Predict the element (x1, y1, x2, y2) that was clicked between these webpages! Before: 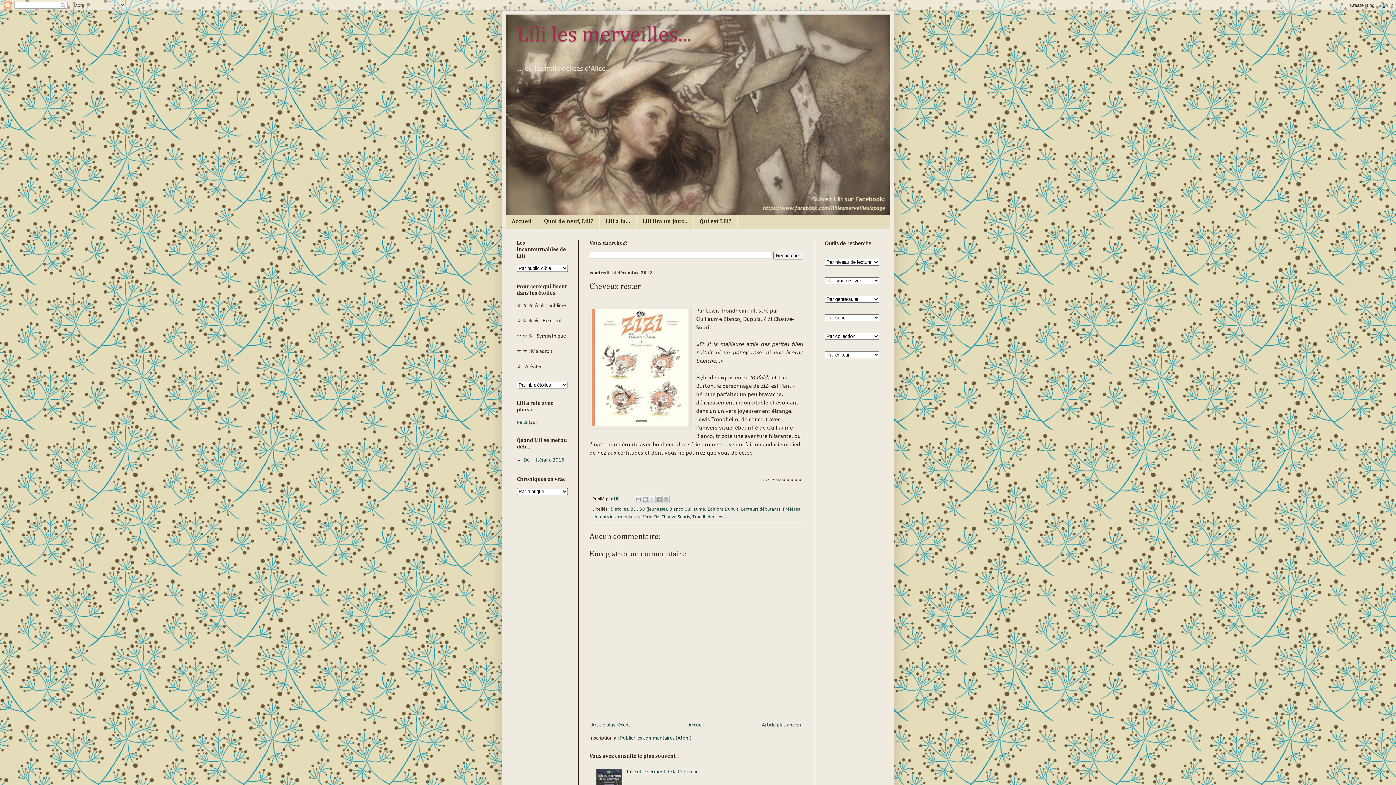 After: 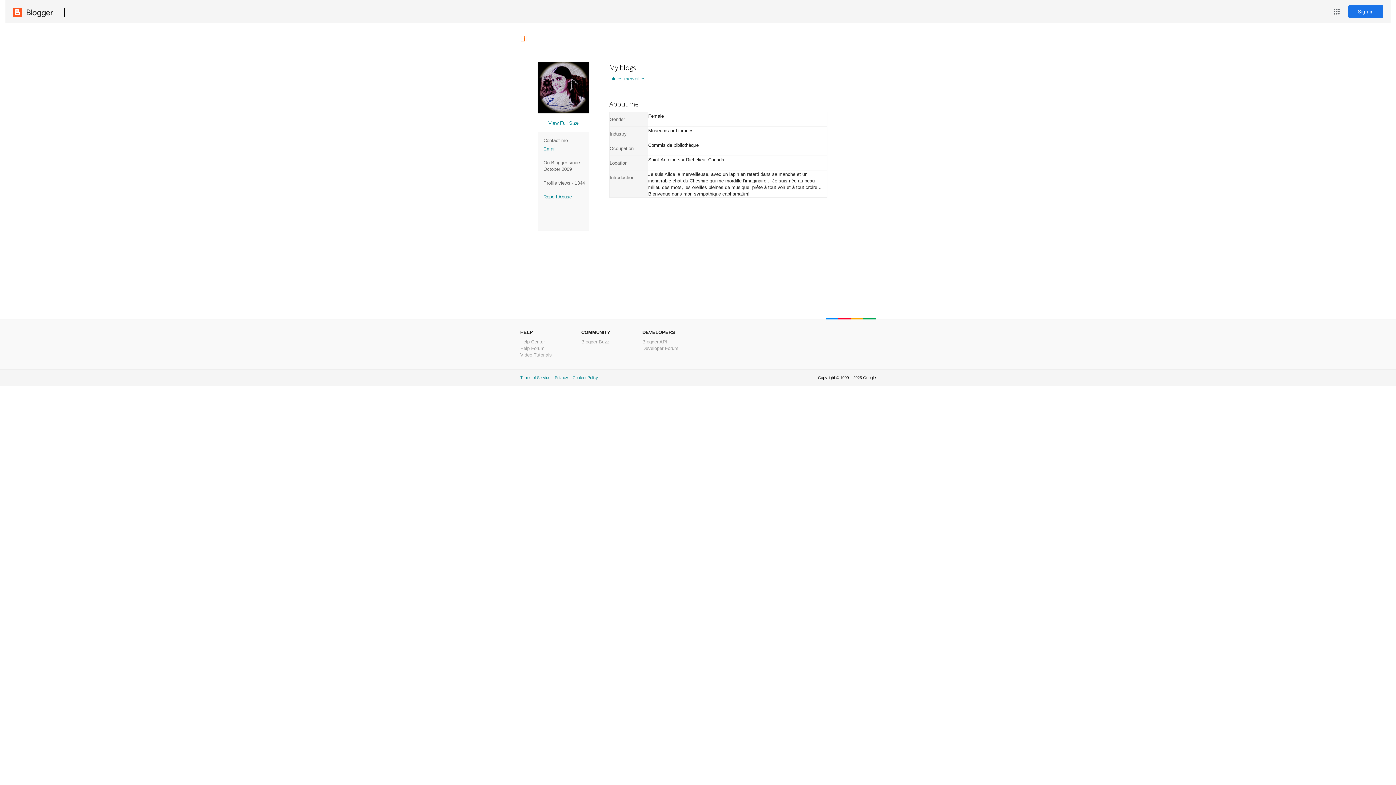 Action: bbox: (614, 497, 620, 501) label: Lili 